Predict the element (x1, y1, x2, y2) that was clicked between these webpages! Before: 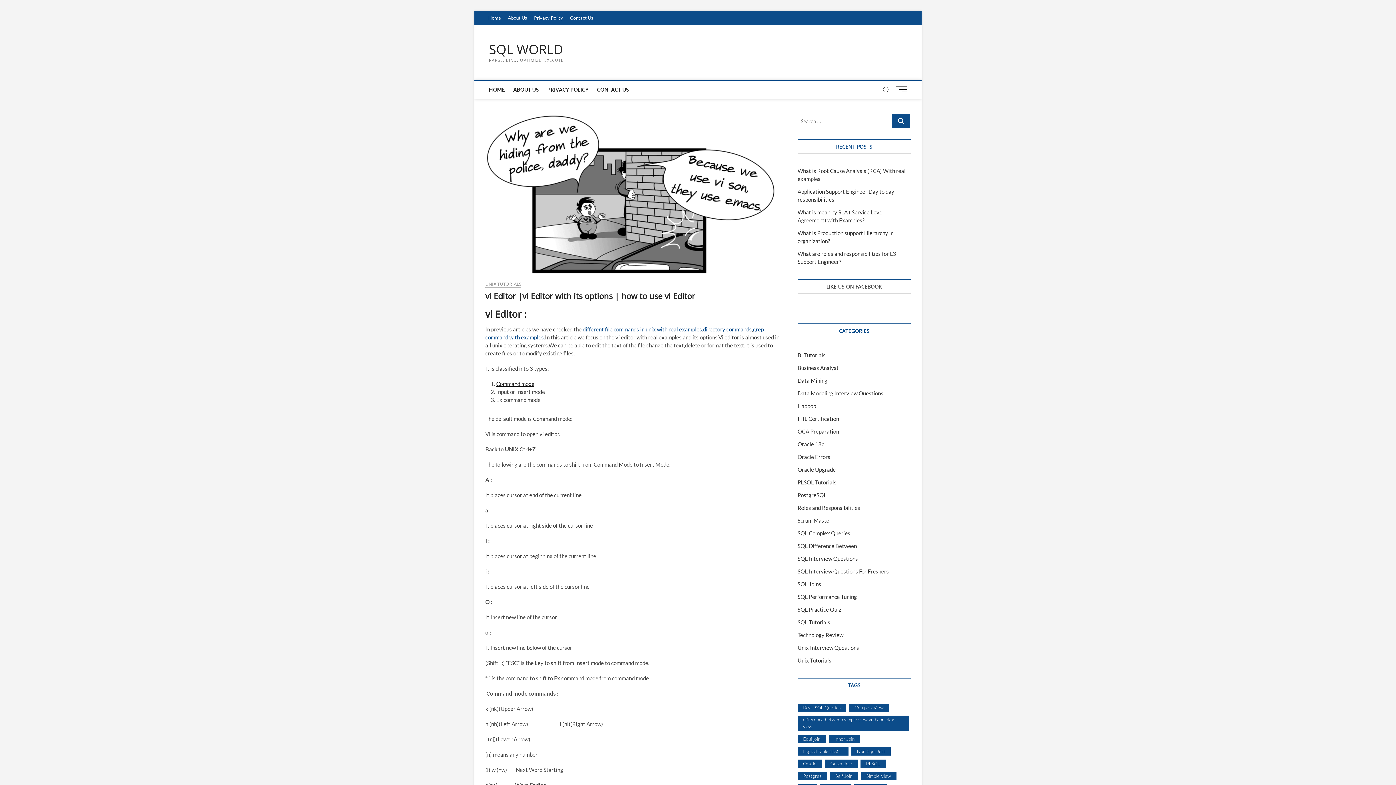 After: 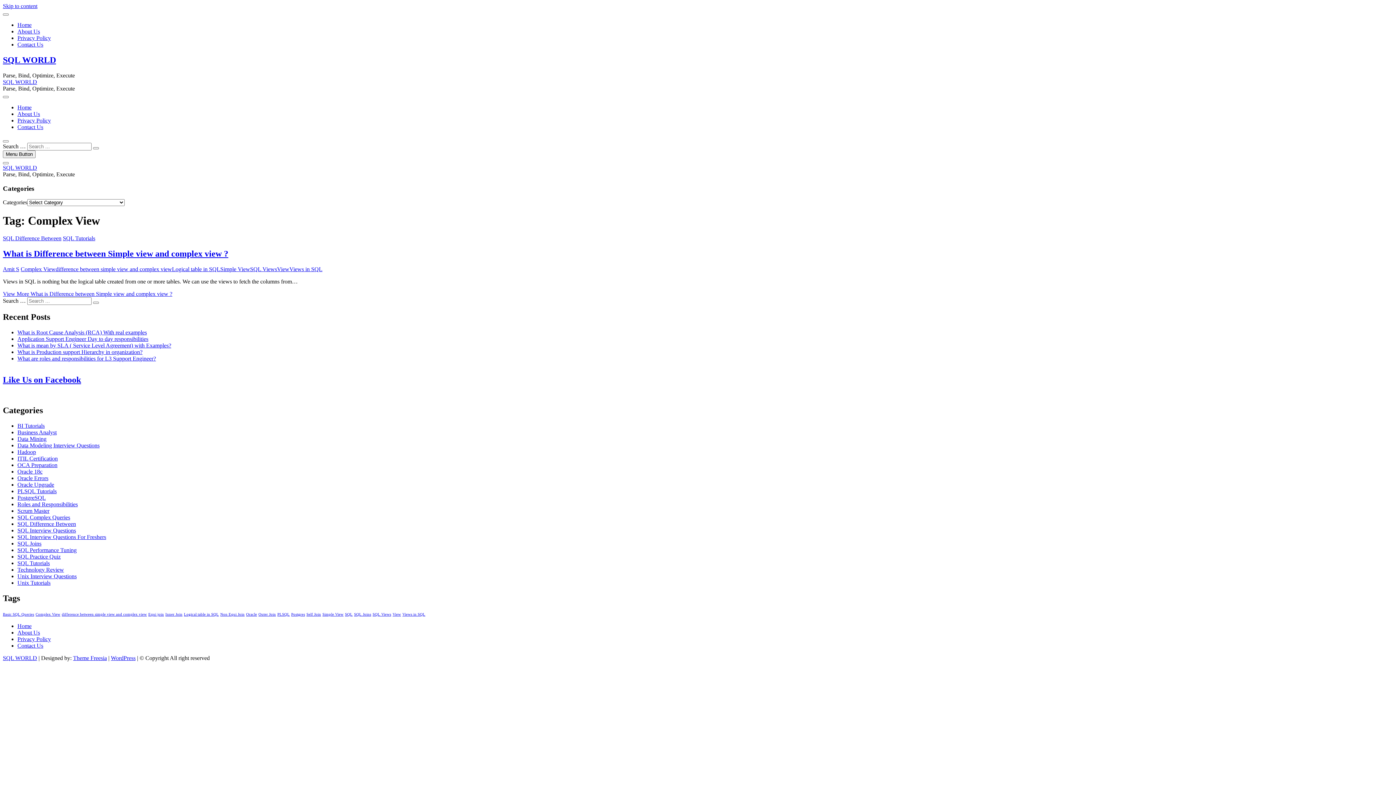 Action: label: Complex View (1 item) bbox: (849, 704, 889, 712)